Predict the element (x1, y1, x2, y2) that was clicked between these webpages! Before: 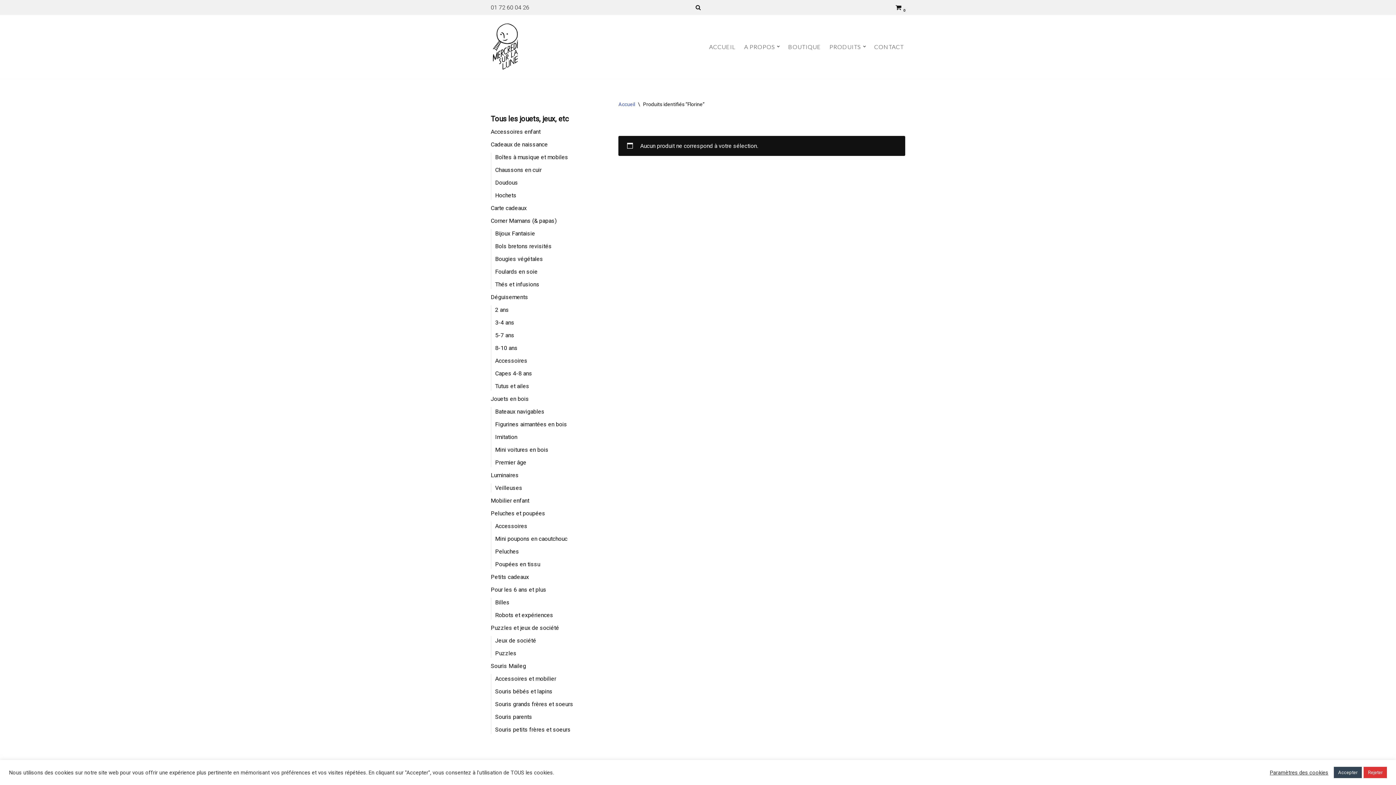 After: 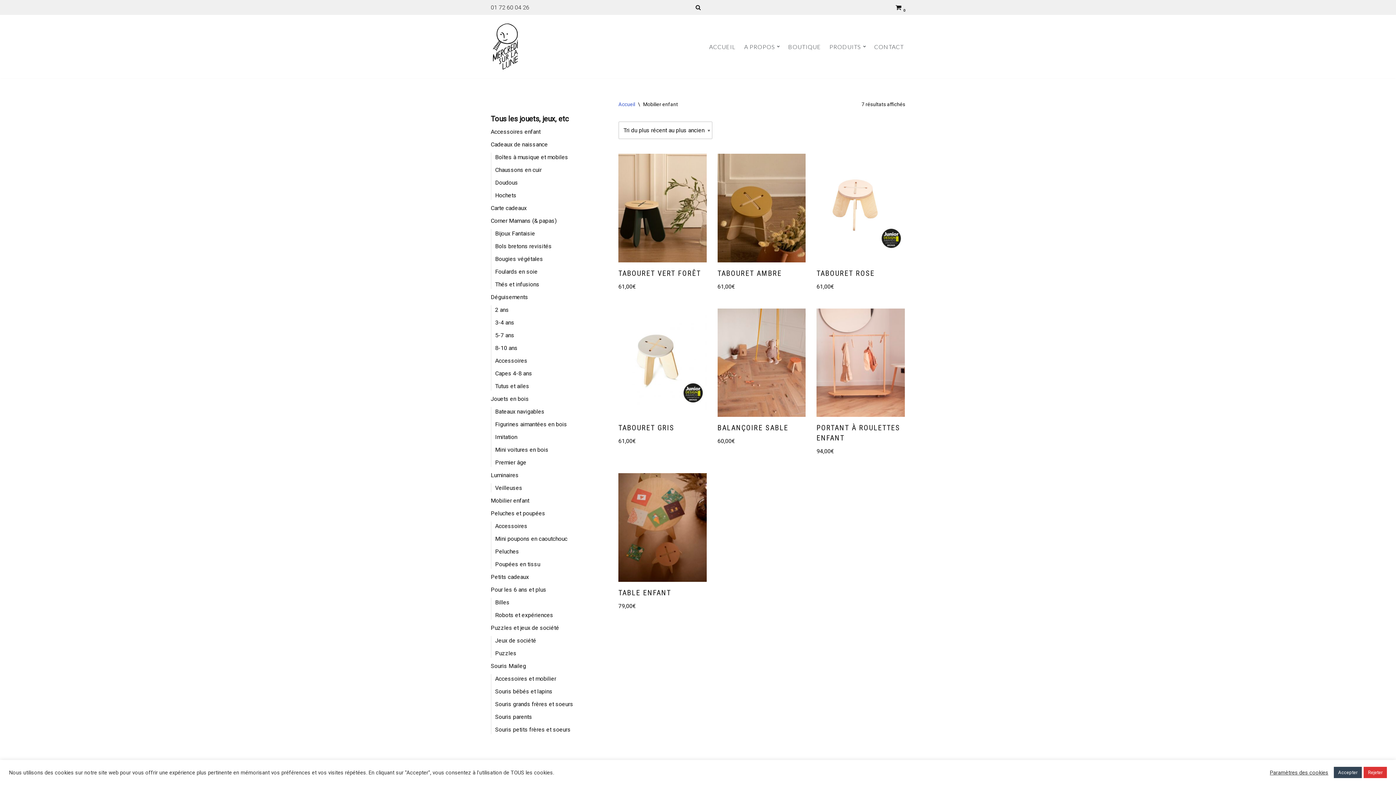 Action: label: Mobilier enfant bbox: (490, 497, 529, 504)